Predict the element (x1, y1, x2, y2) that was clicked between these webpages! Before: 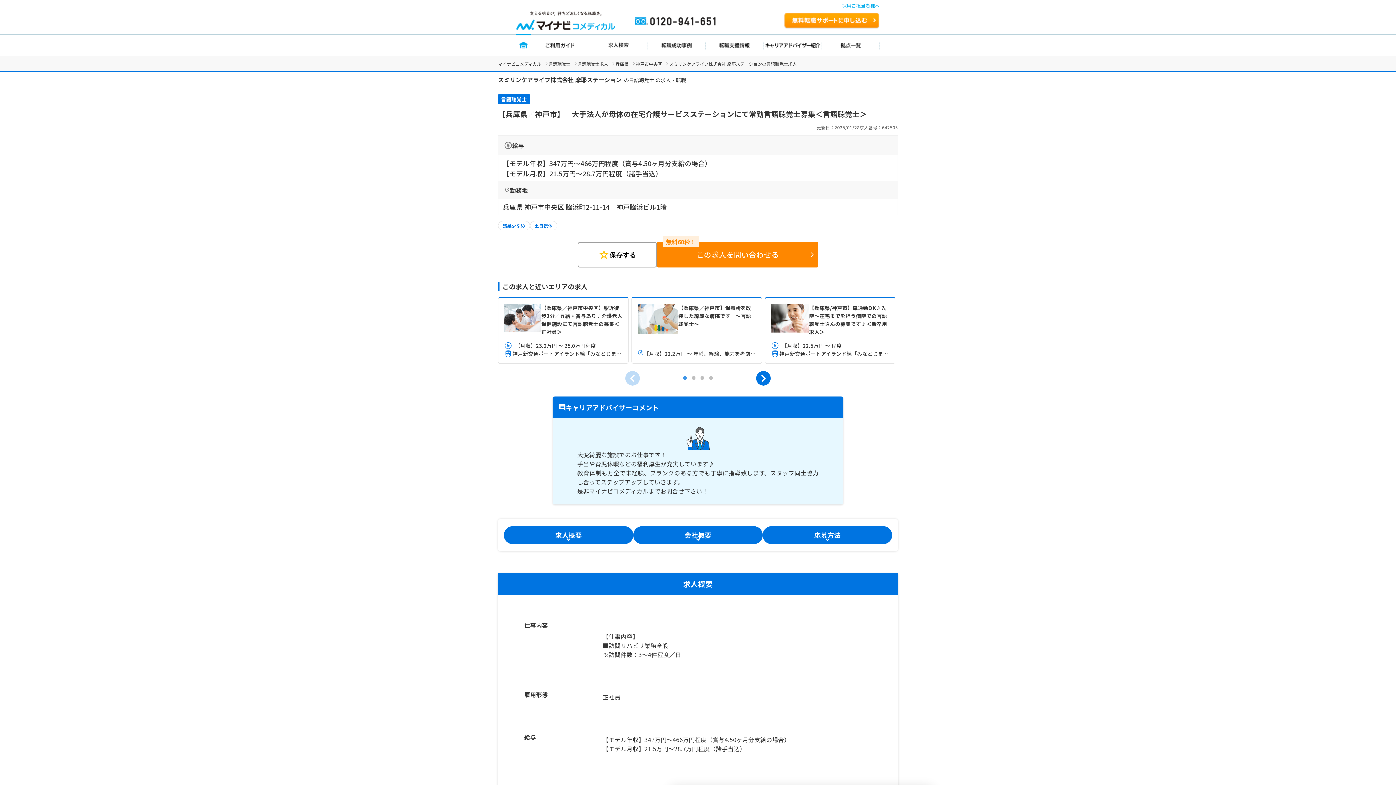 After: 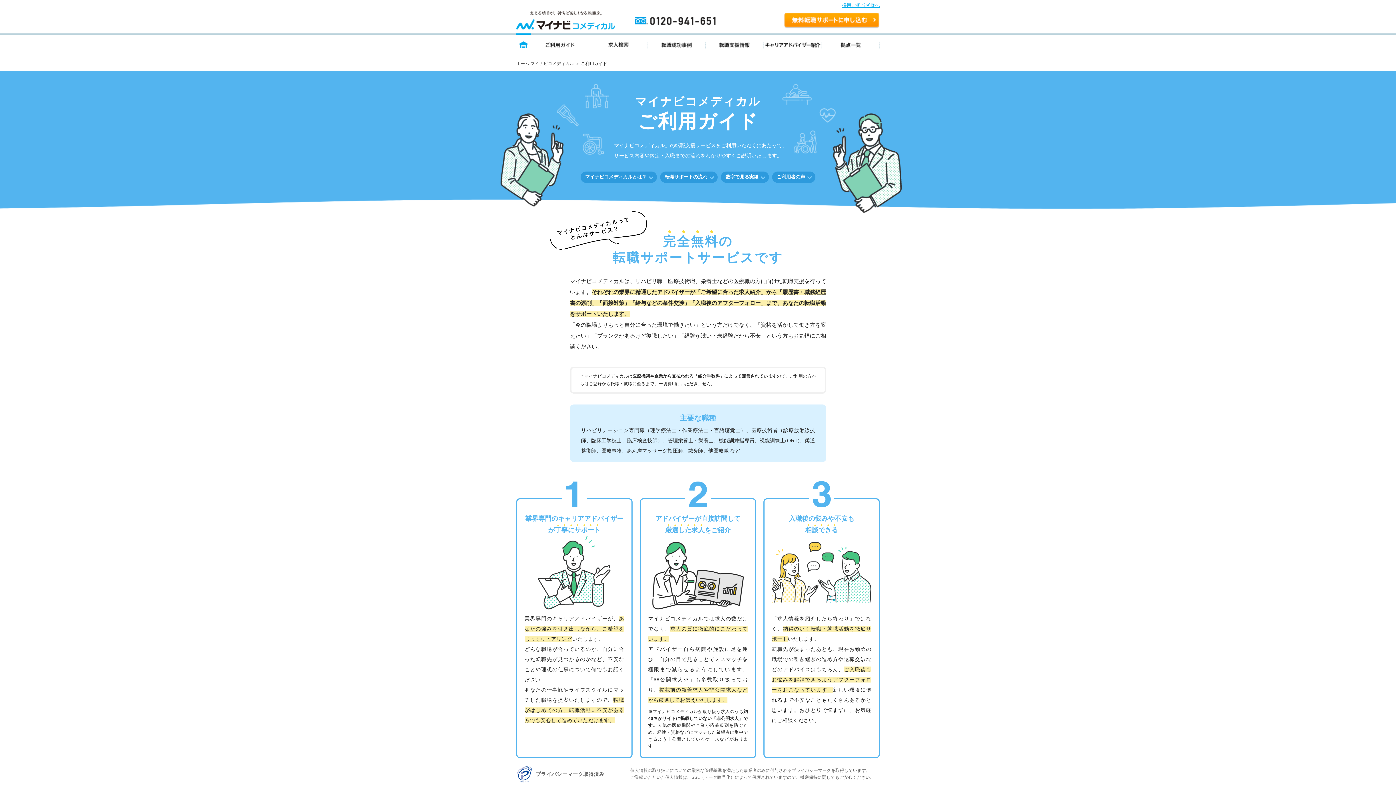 Action: label: ご利用ガイド bbox: (531, 33, 589, 56)